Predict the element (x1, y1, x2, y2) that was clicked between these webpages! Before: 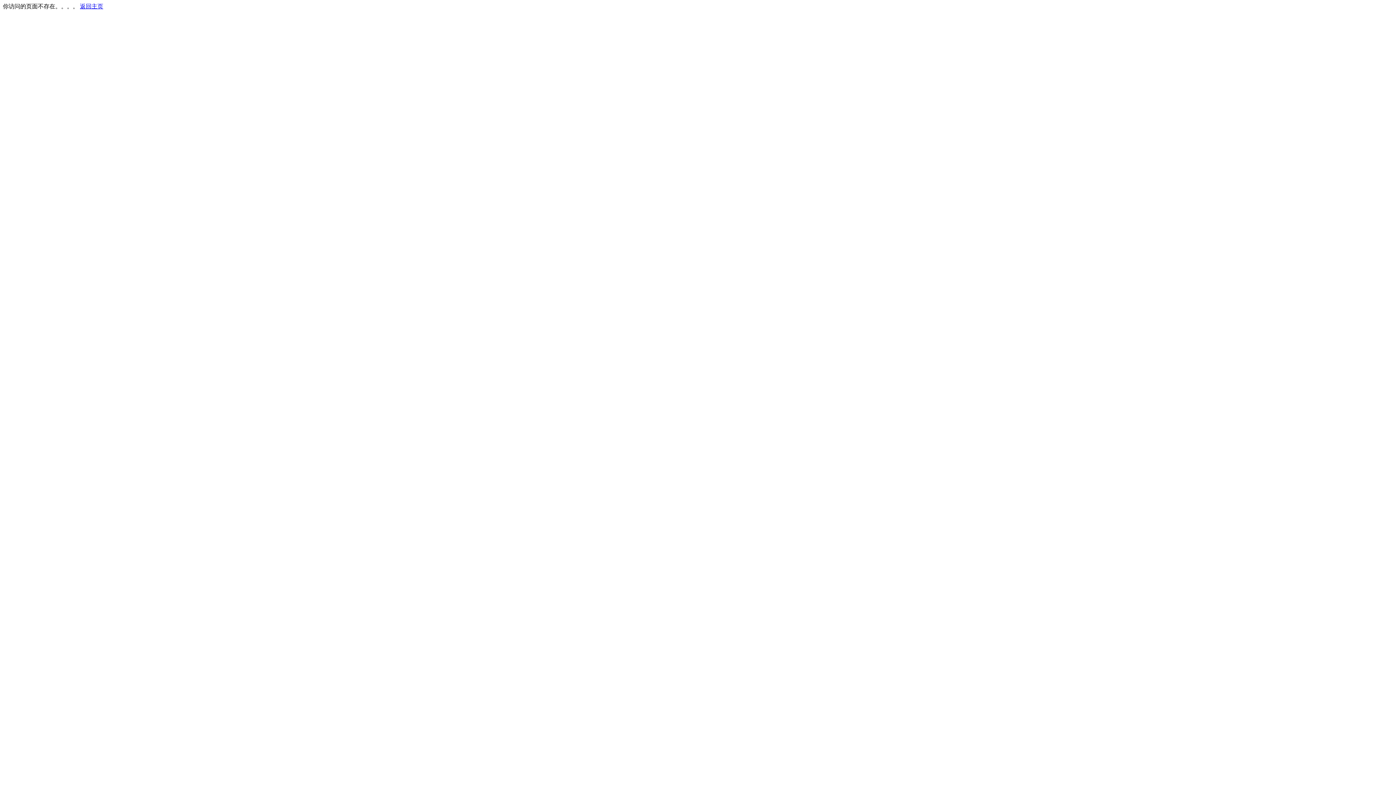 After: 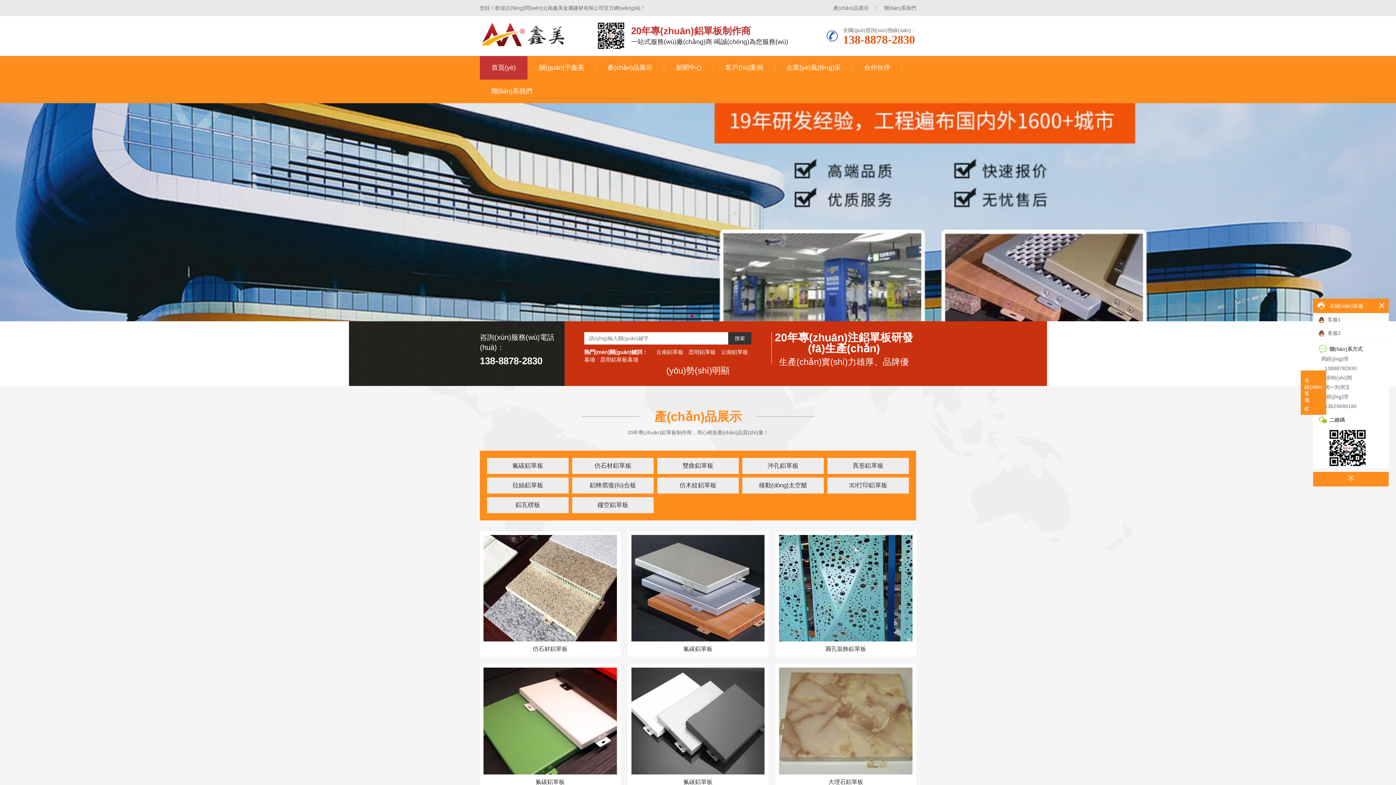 Action: label: 返回主页 bbox: (80, 3, 103, 9)